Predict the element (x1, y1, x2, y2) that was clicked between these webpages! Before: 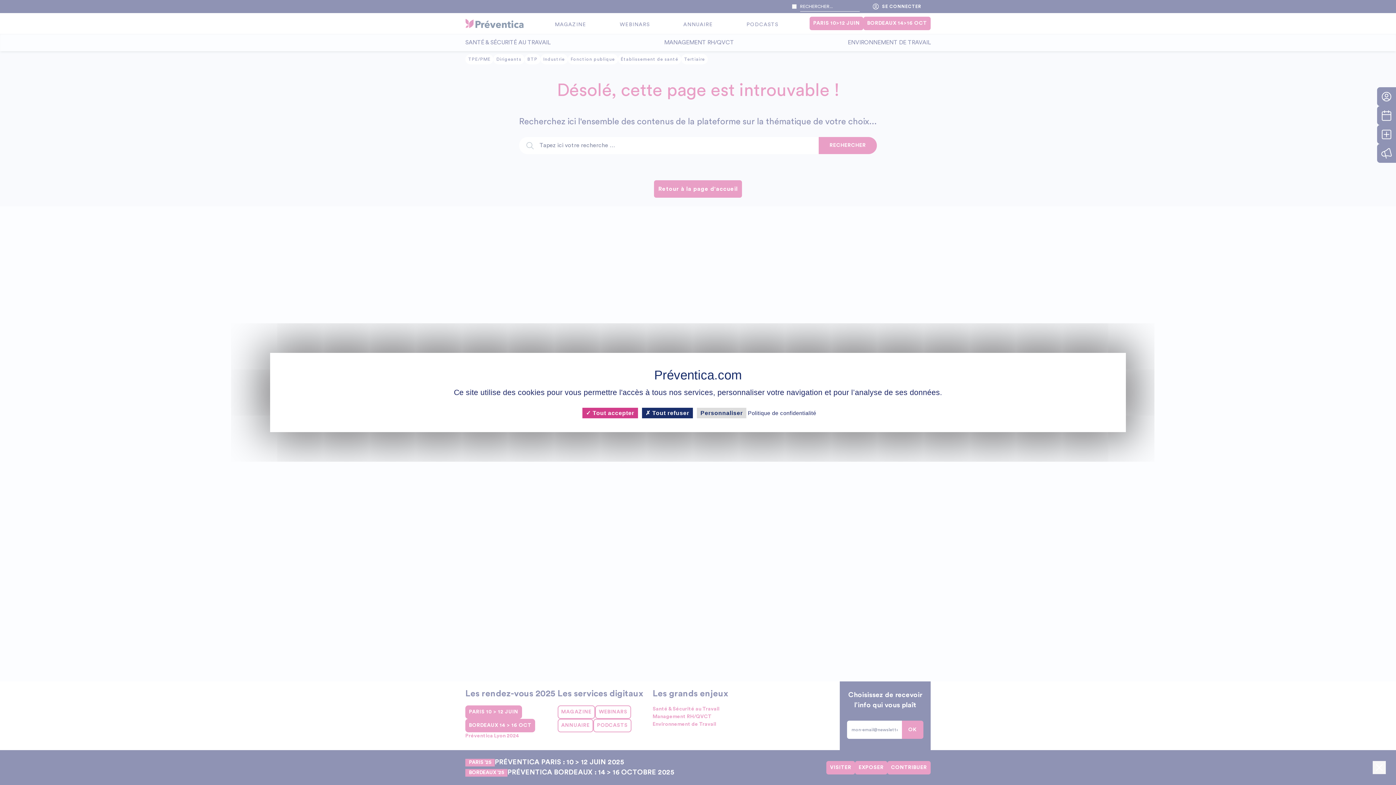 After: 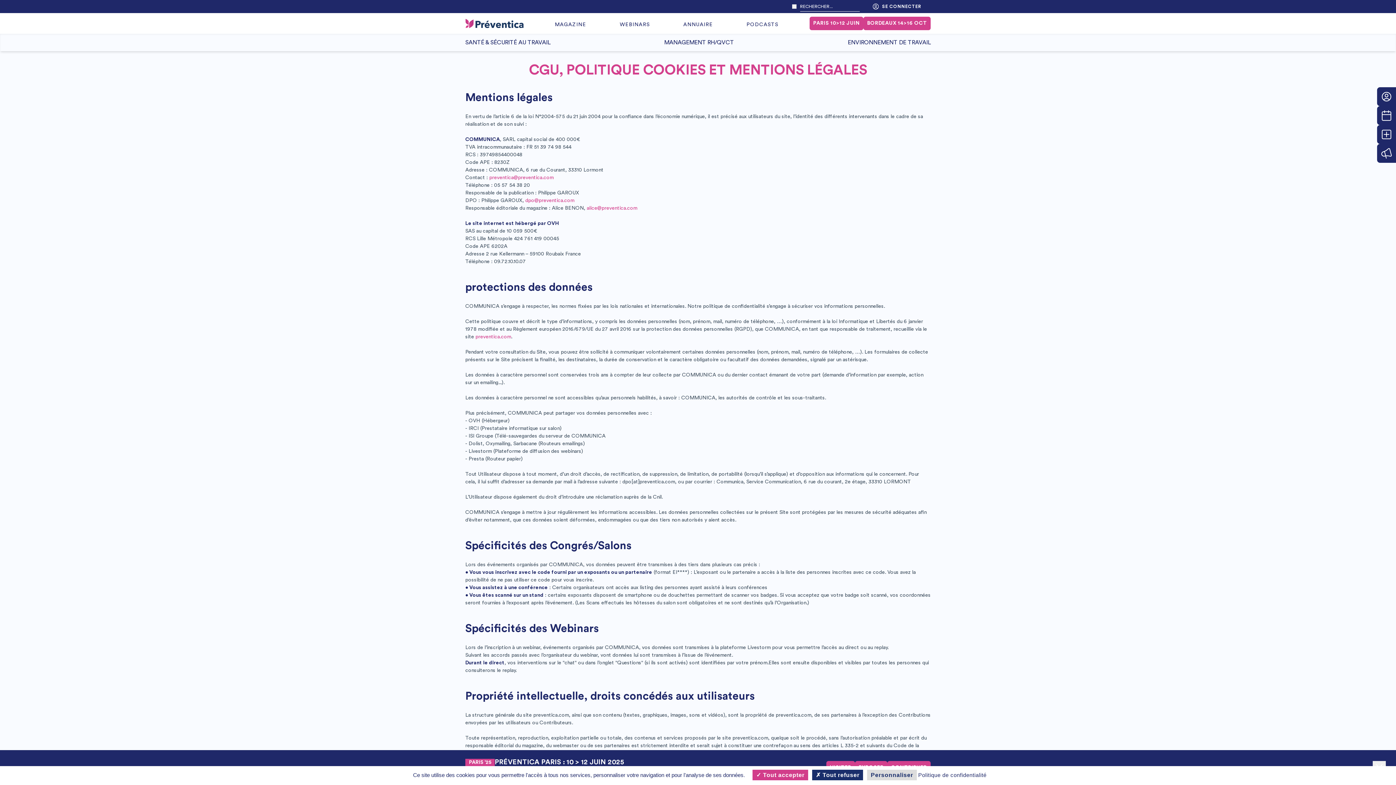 Action: label: Politique de confidentialité bbox: (748, 410, 816, 416)